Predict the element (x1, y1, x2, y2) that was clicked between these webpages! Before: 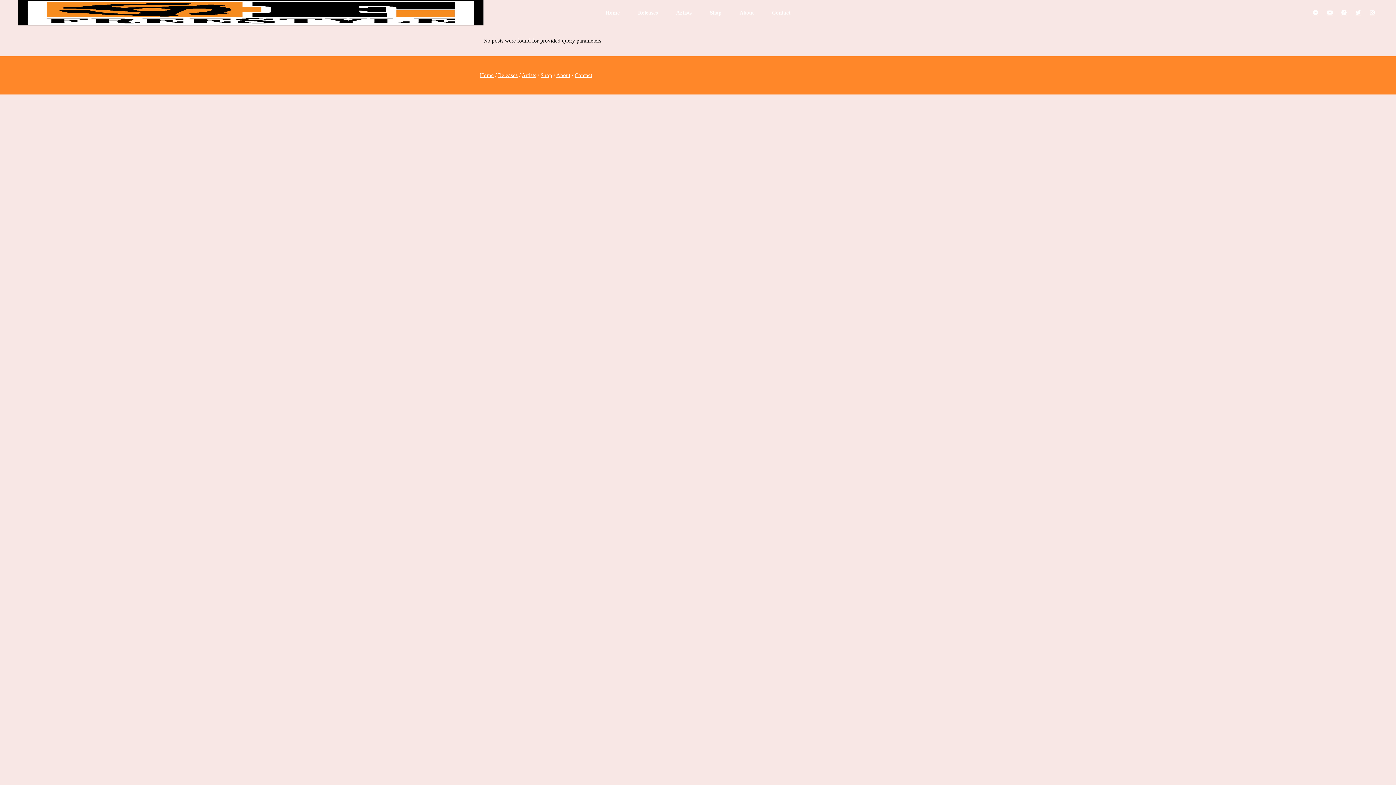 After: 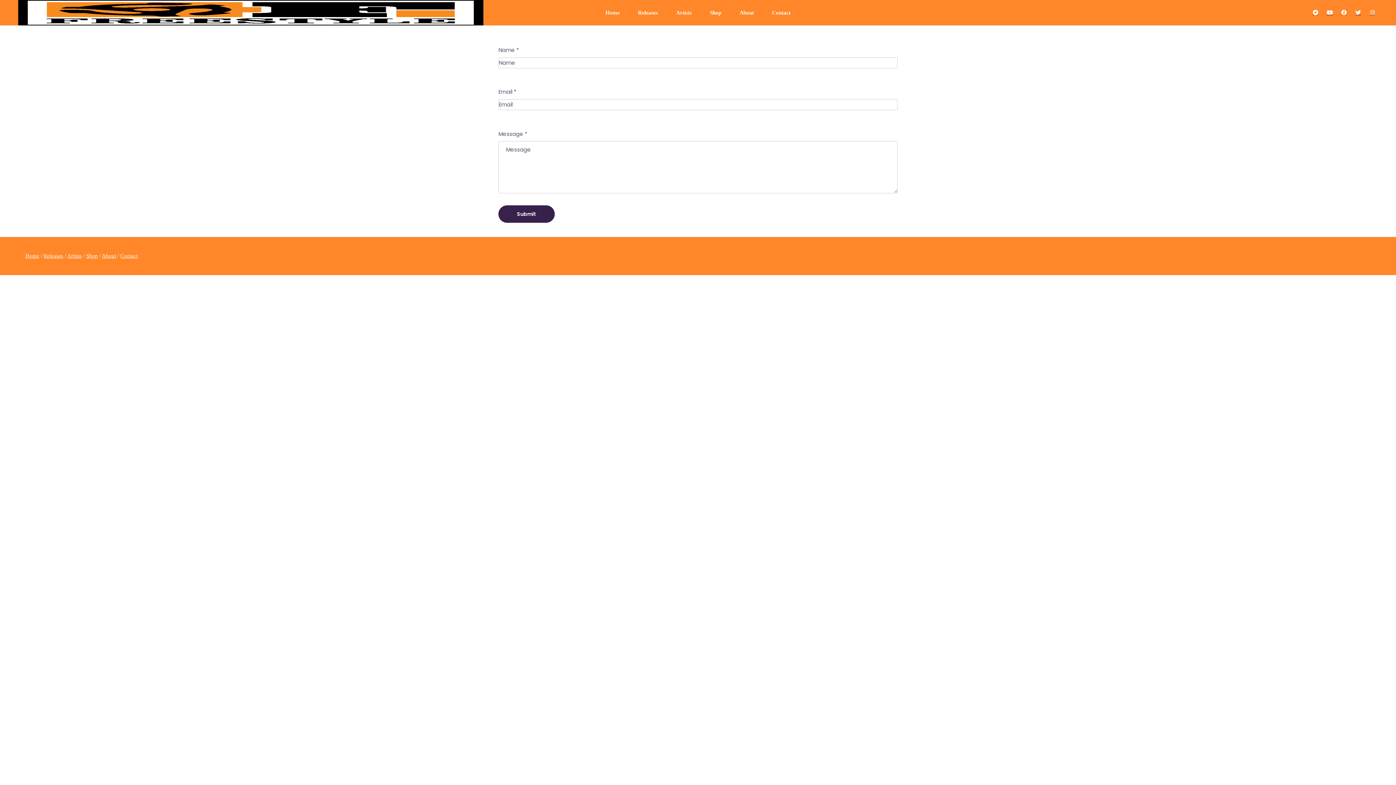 Action: bbox: (574, 72, 592, 78) label: Contact